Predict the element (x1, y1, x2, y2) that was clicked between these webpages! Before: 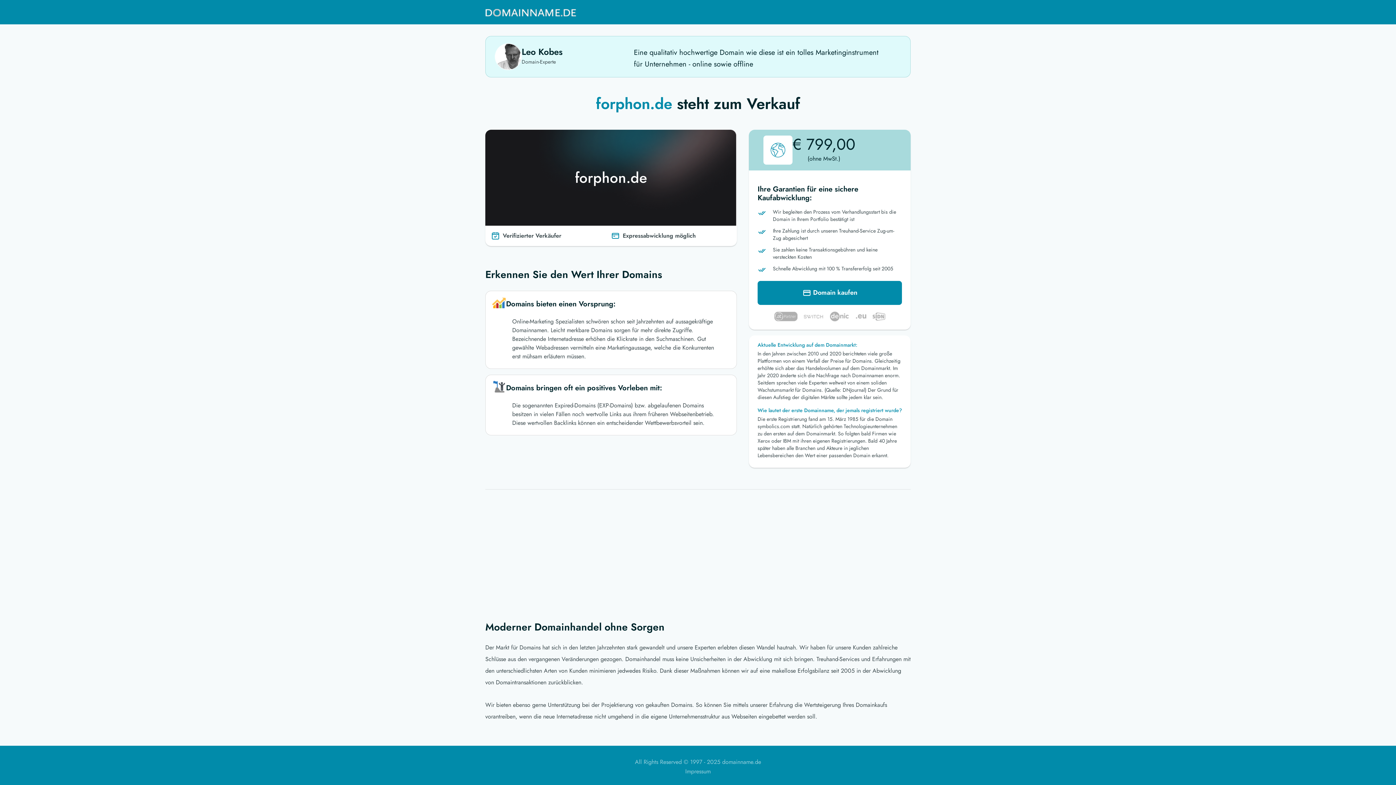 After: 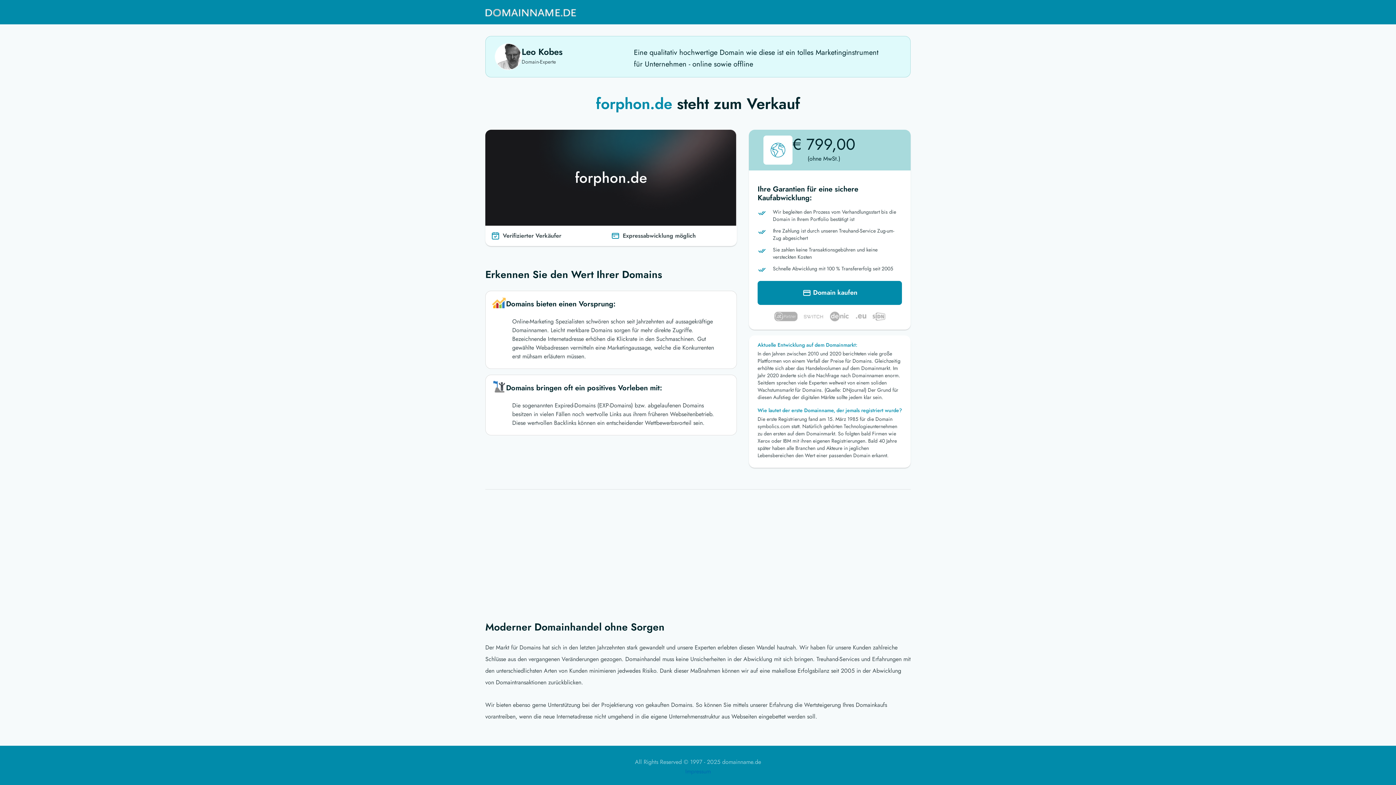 Action: label: Impressum bbox: (685, 767, 710, 776)